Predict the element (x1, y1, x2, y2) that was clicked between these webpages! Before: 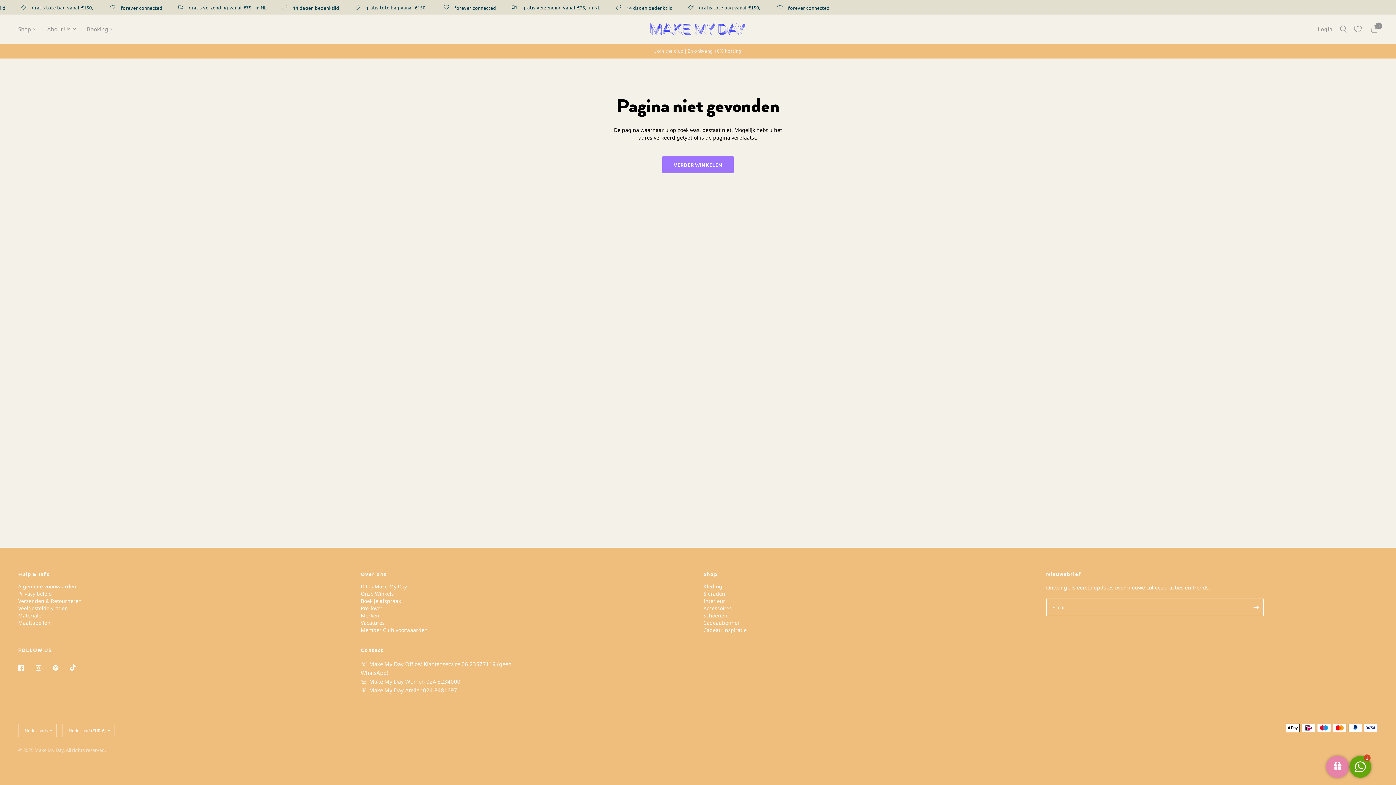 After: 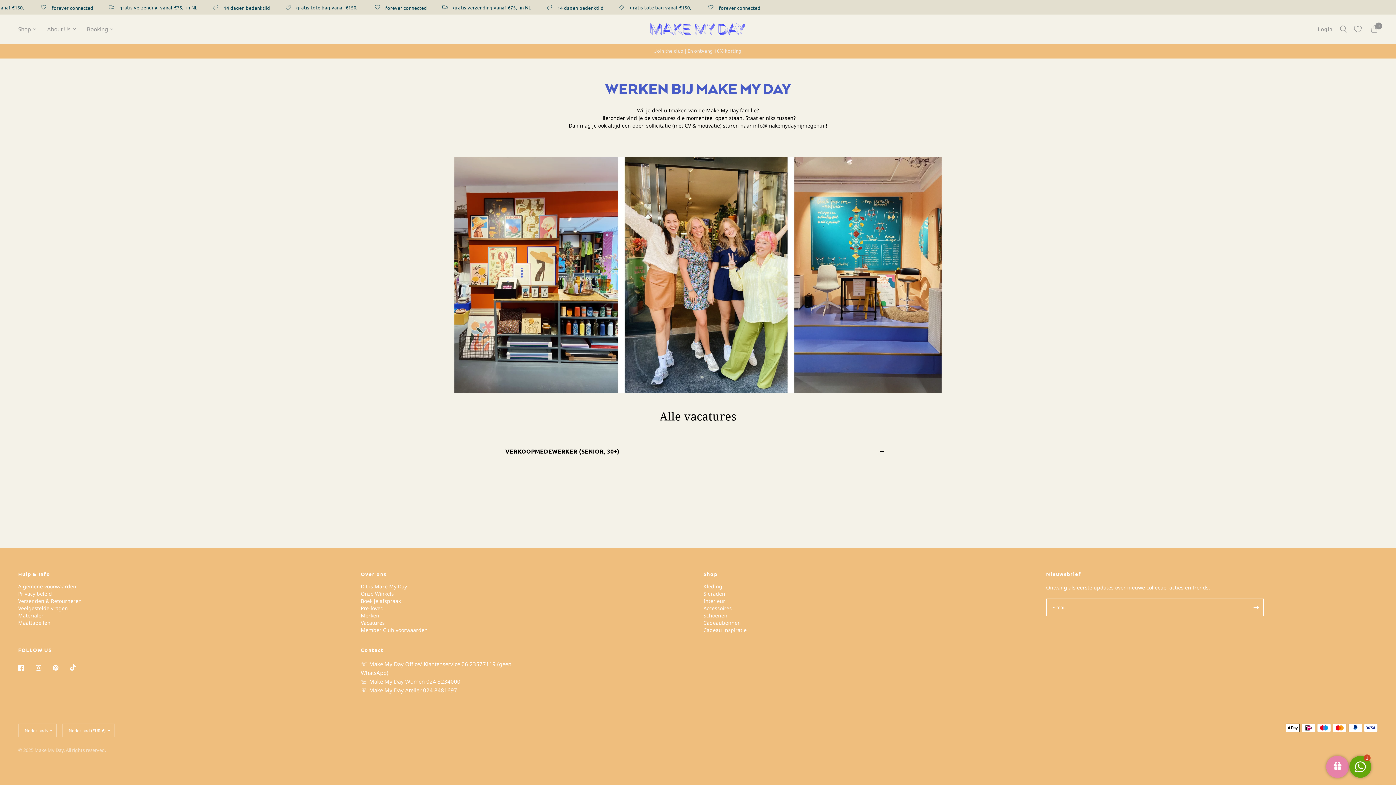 Action: label: Vacatures bbox: (360, 619, 384, 626)